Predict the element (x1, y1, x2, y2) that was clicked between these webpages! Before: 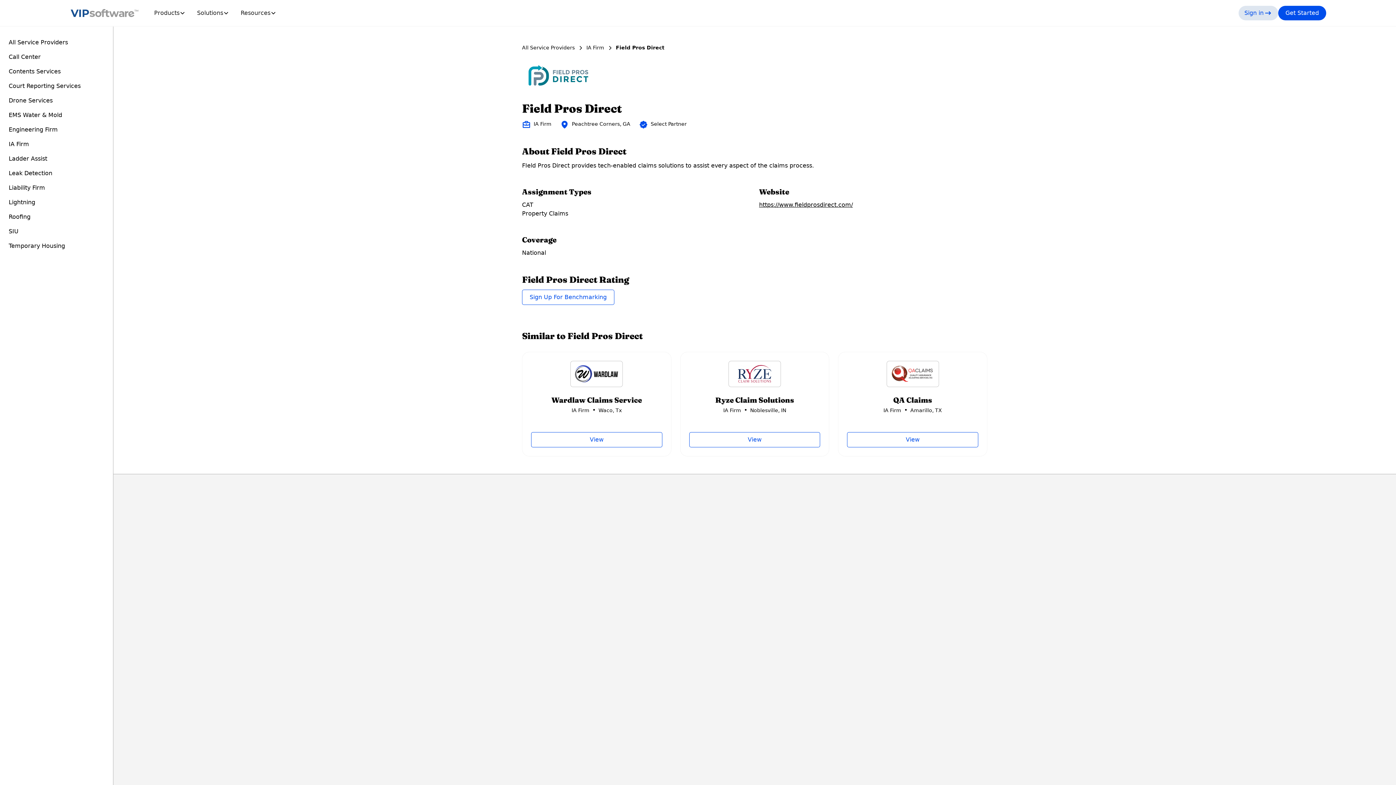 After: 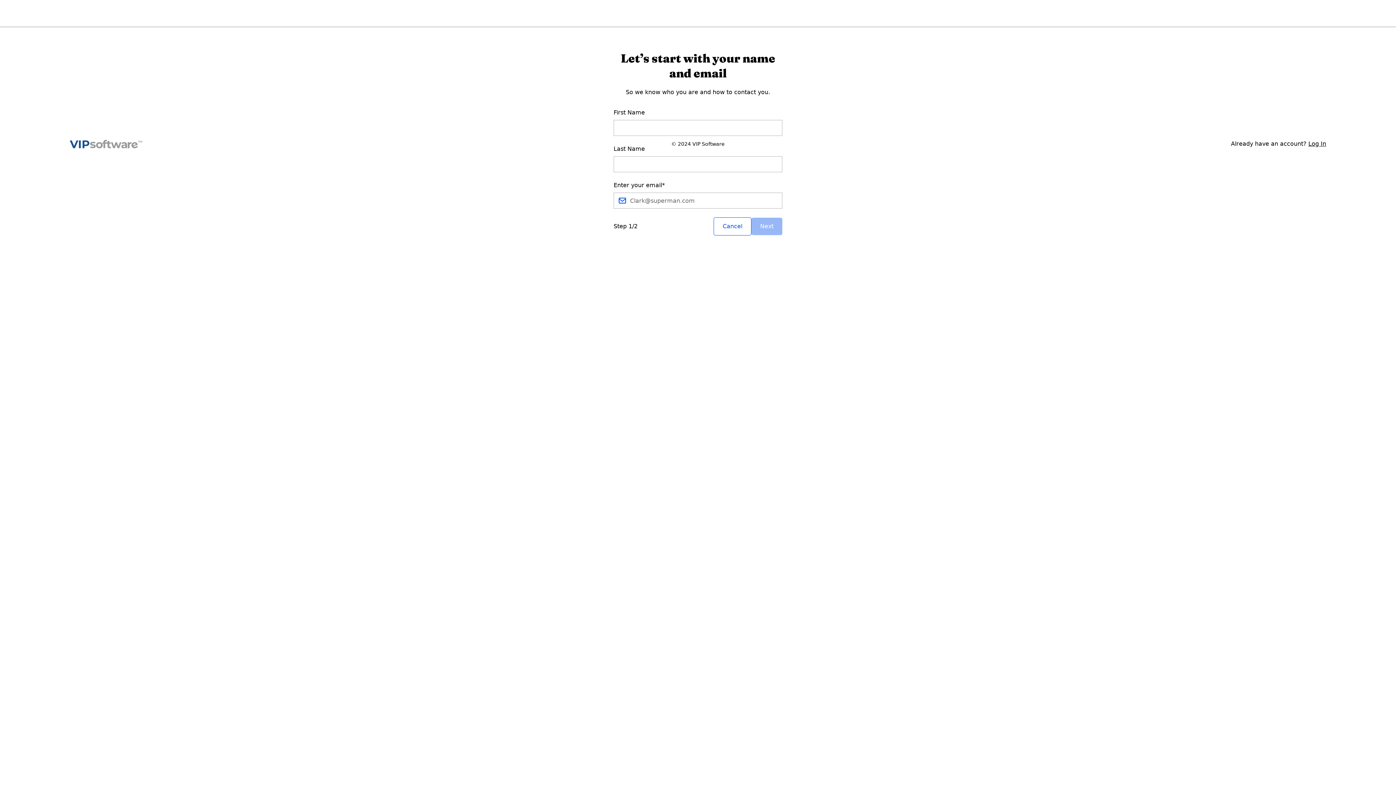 Action: label: Sign Up For Benchmarking bbox: (522, 289, 614, 305)